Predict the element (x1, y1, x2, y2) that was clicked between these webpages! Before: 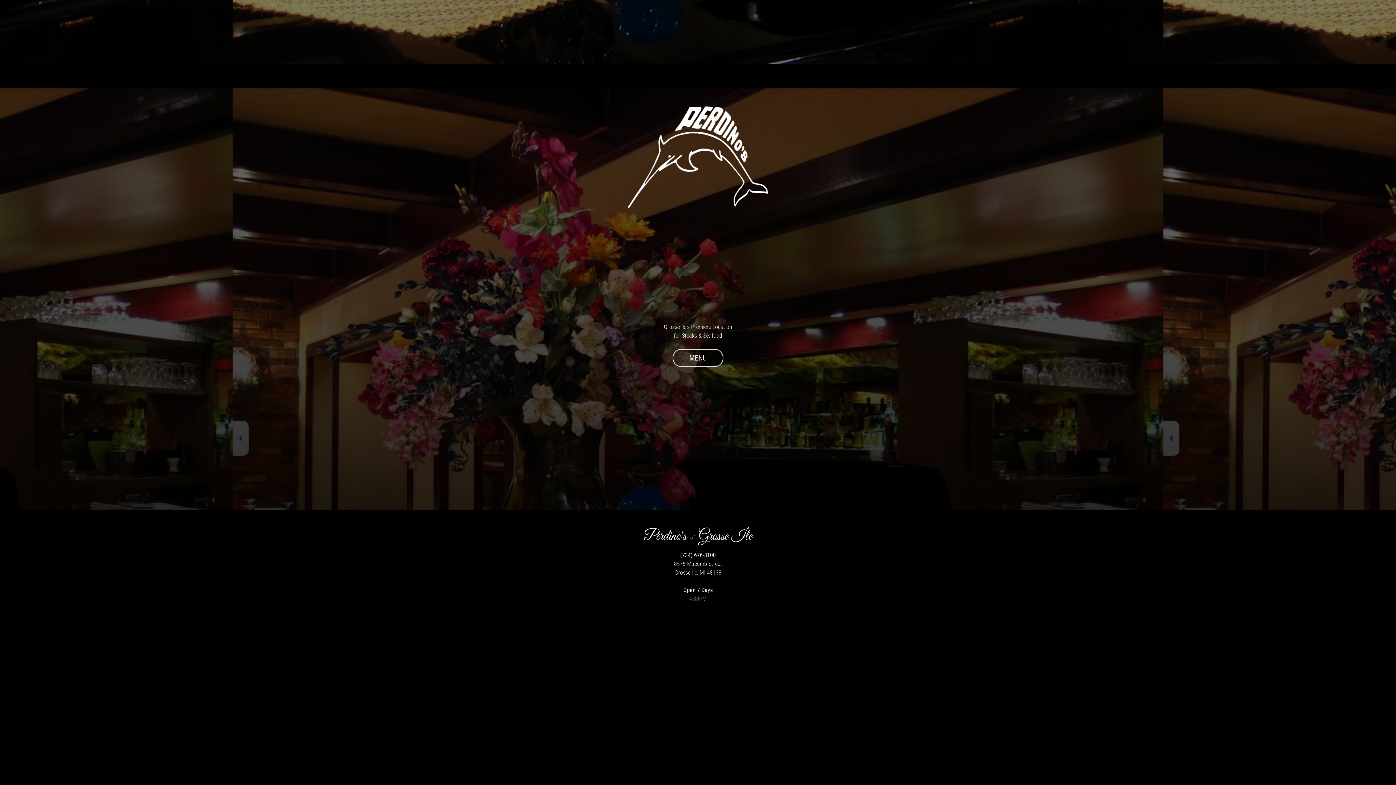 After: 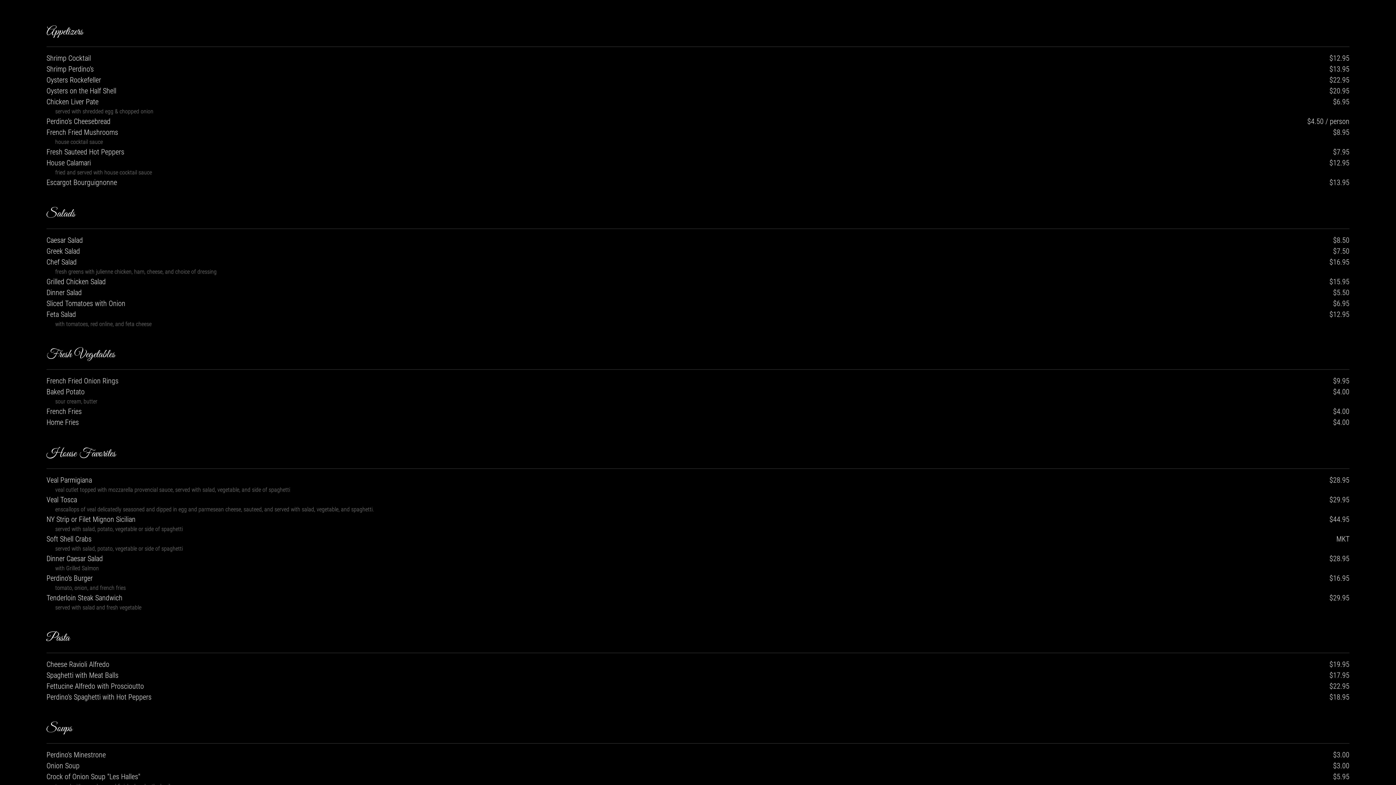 Action: bbox: (689, 353, 706, 362) label: MENU